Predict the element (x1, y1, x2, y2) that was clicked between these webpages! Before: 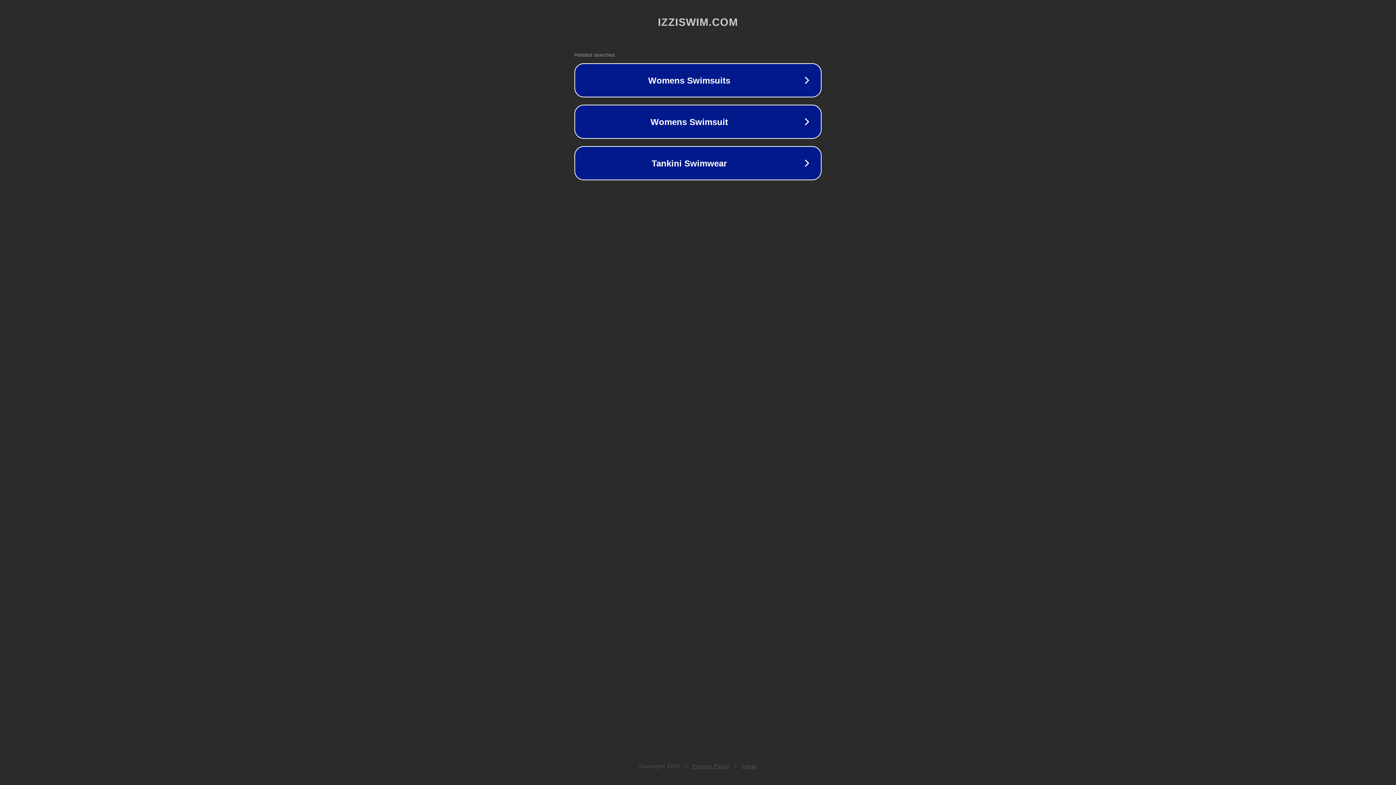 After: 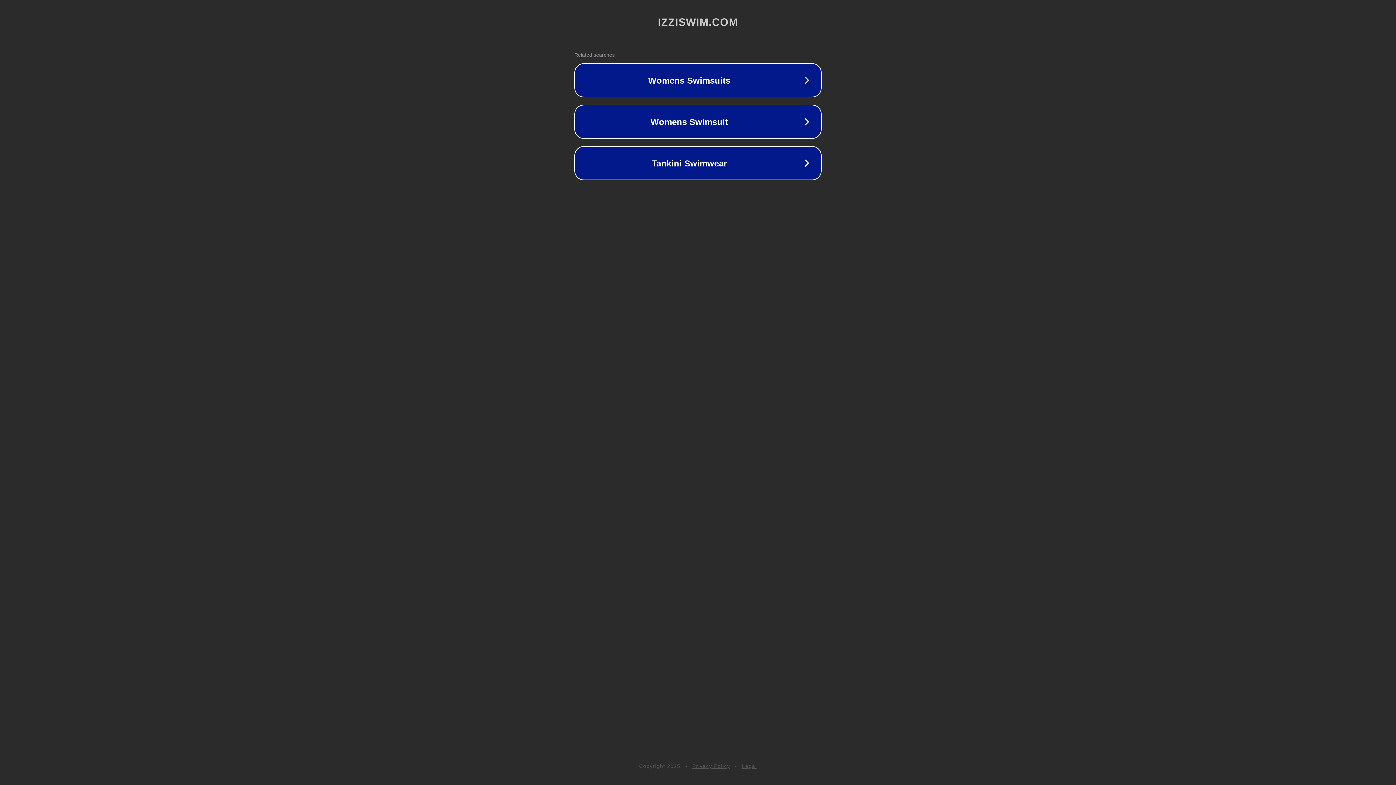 Action: bbox: (692, 763, 730, 769) label: Privacy Policy